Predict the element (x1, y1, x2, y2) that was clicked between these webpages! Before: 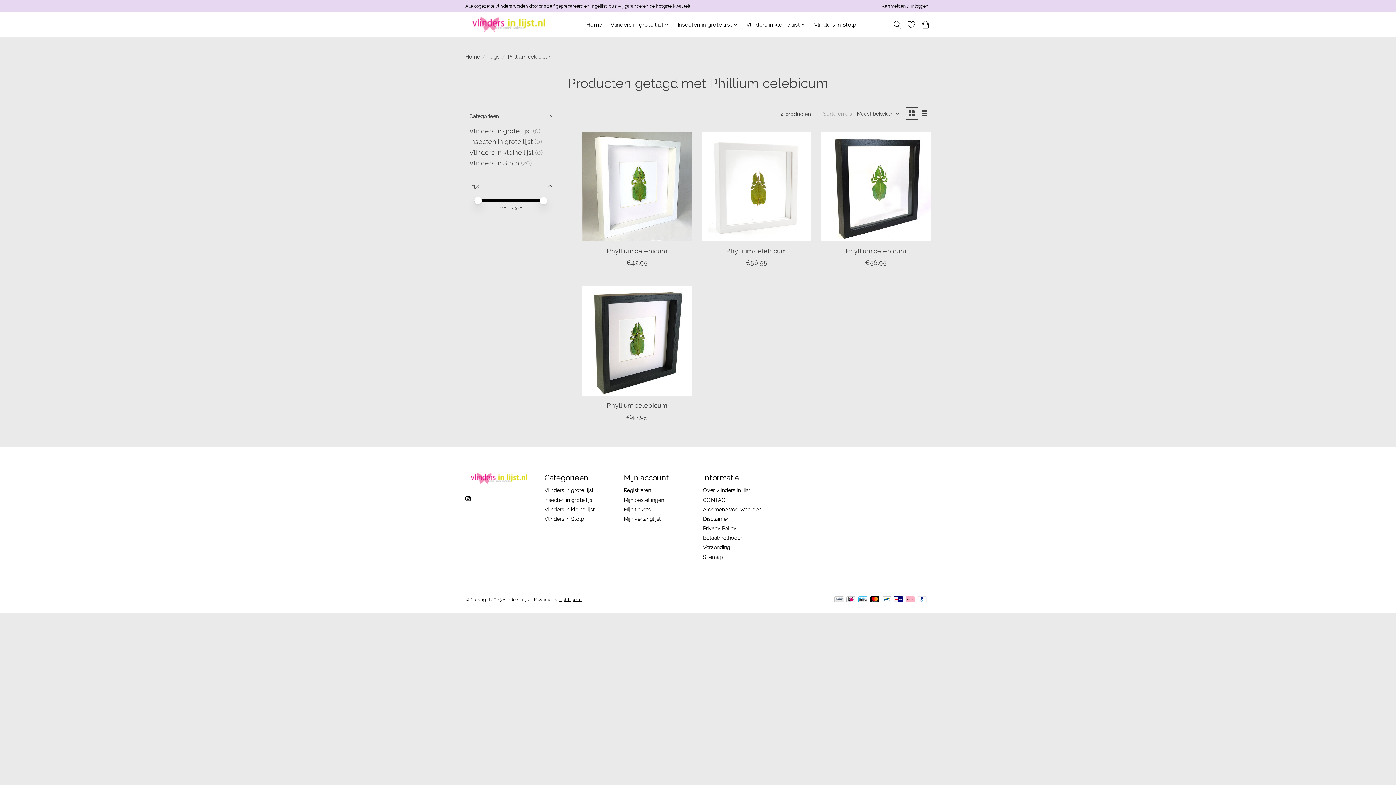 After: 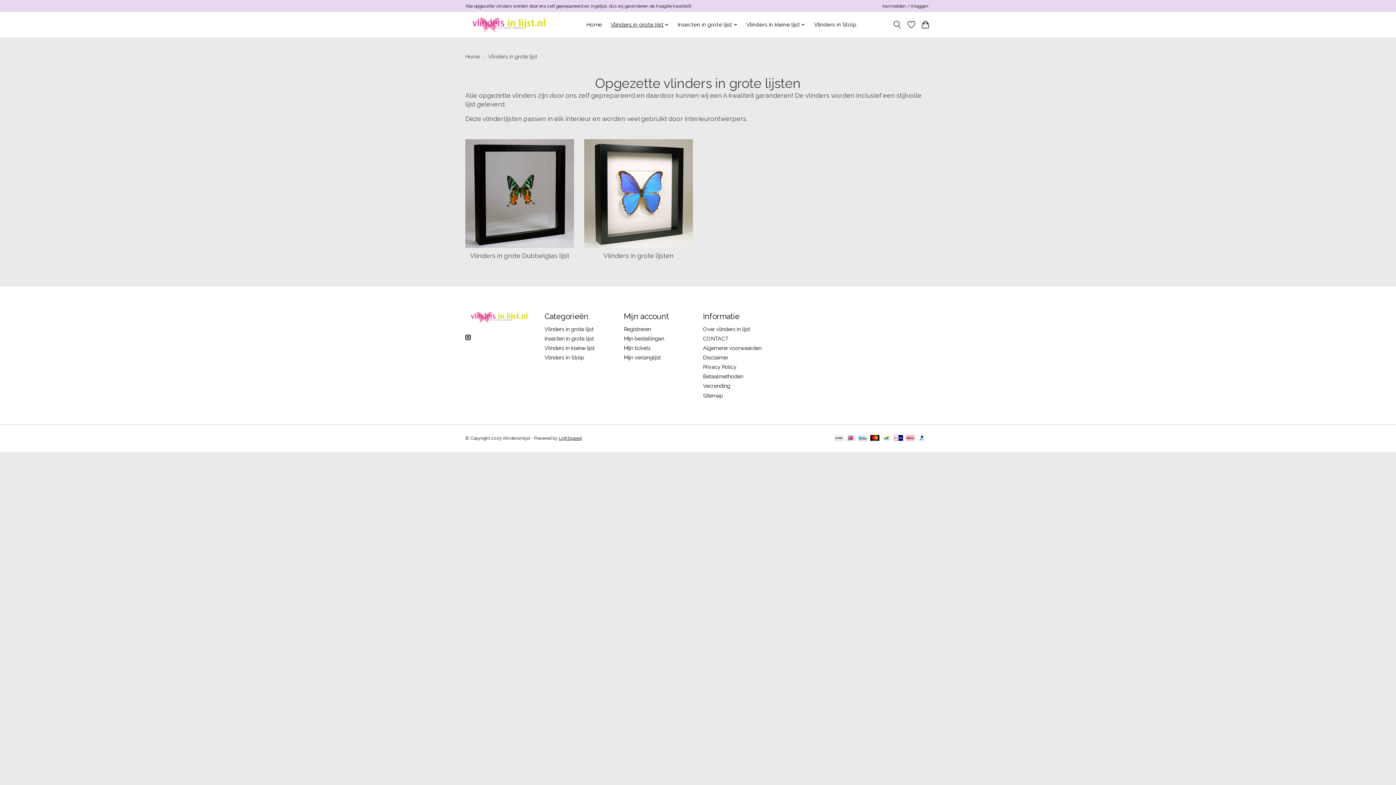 Action: label: Vlinders in grote lijst bbox: (608, 19, 671, 29)